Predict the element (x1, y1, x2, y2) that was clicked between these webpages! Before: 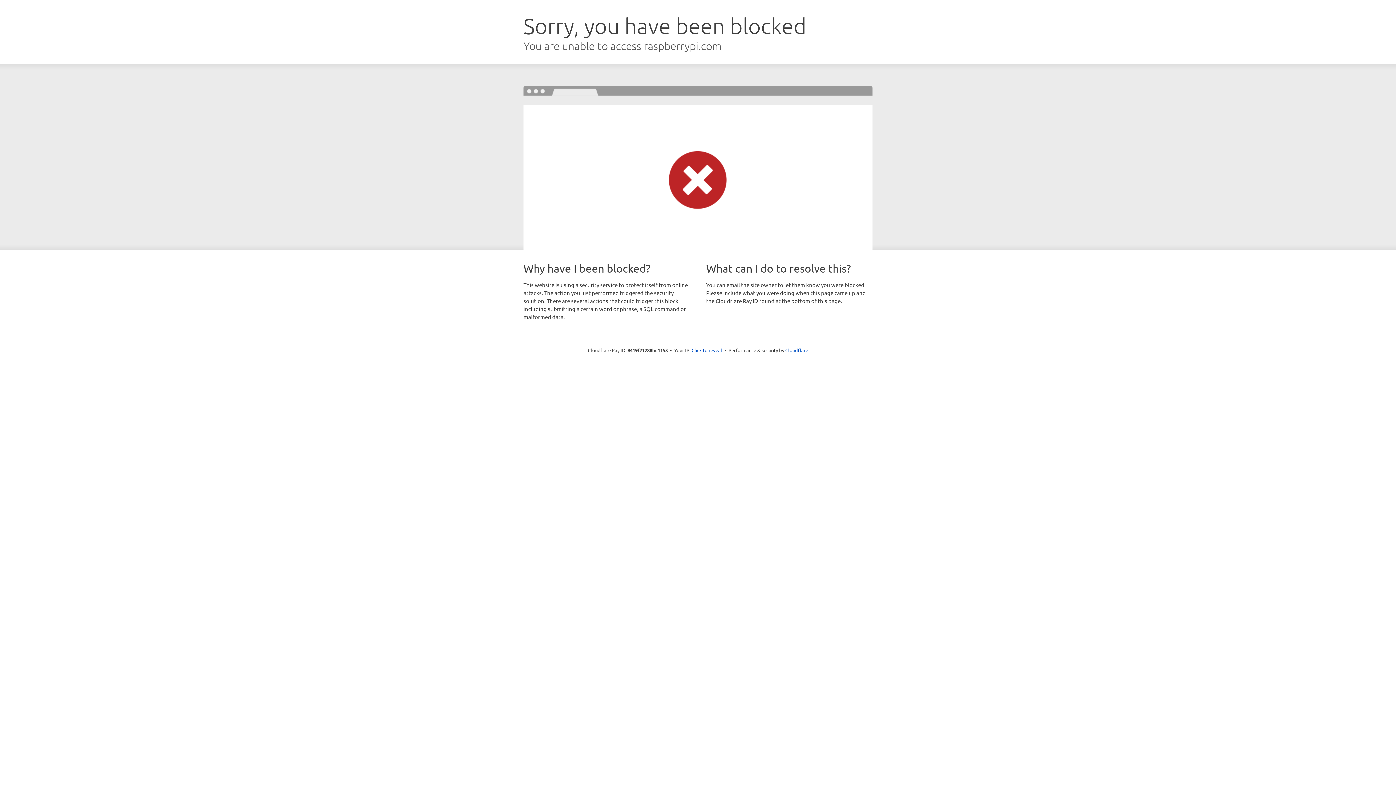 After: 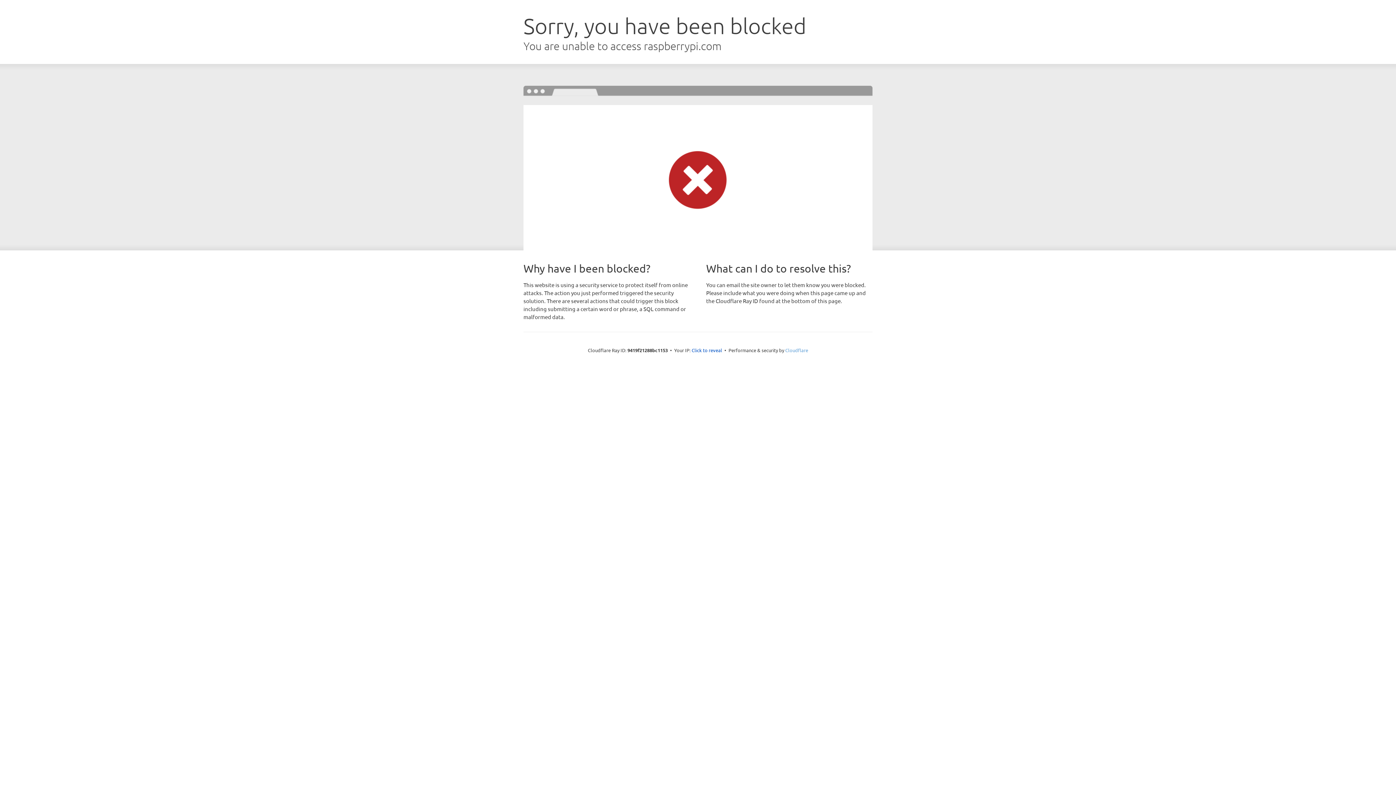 Action: bbox: (785, 347, 808, 353) label: Cloudflare